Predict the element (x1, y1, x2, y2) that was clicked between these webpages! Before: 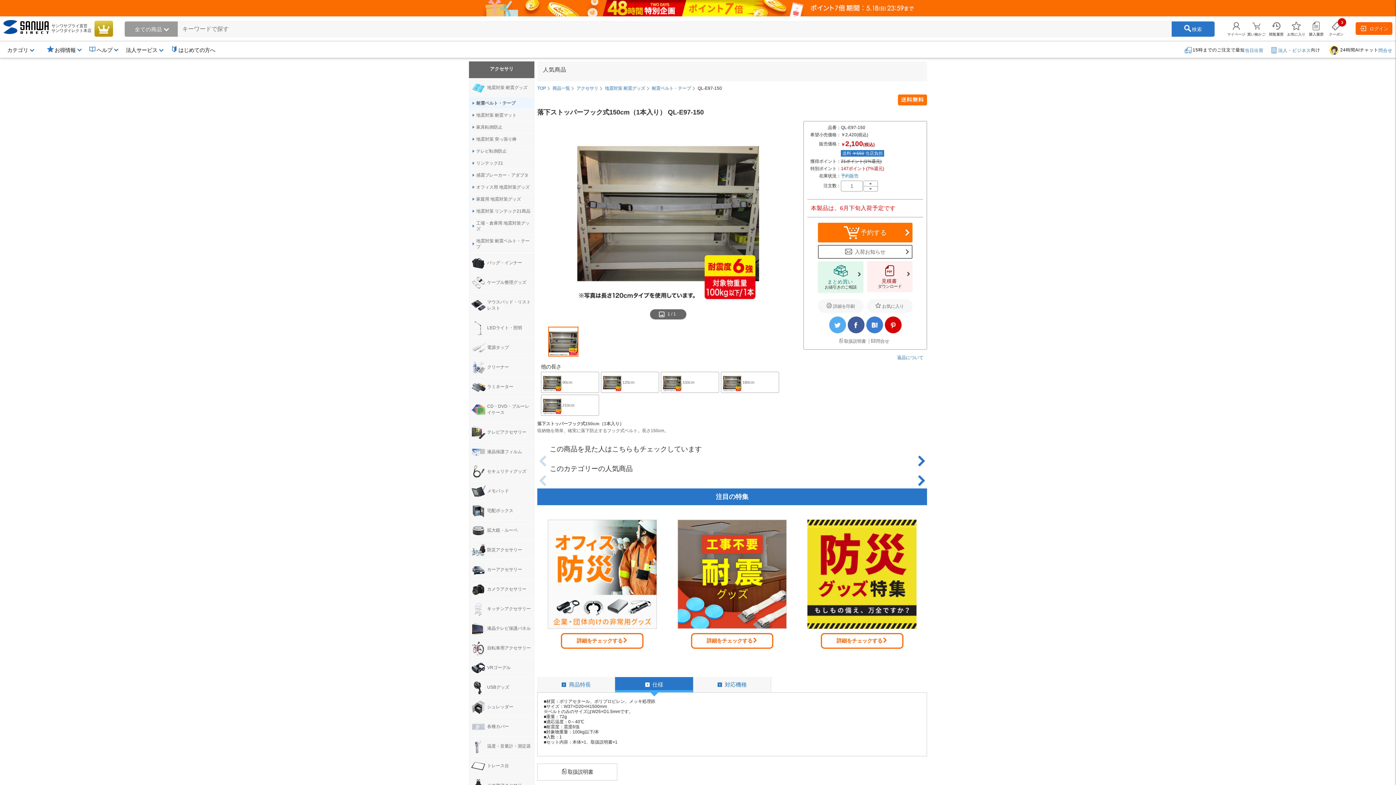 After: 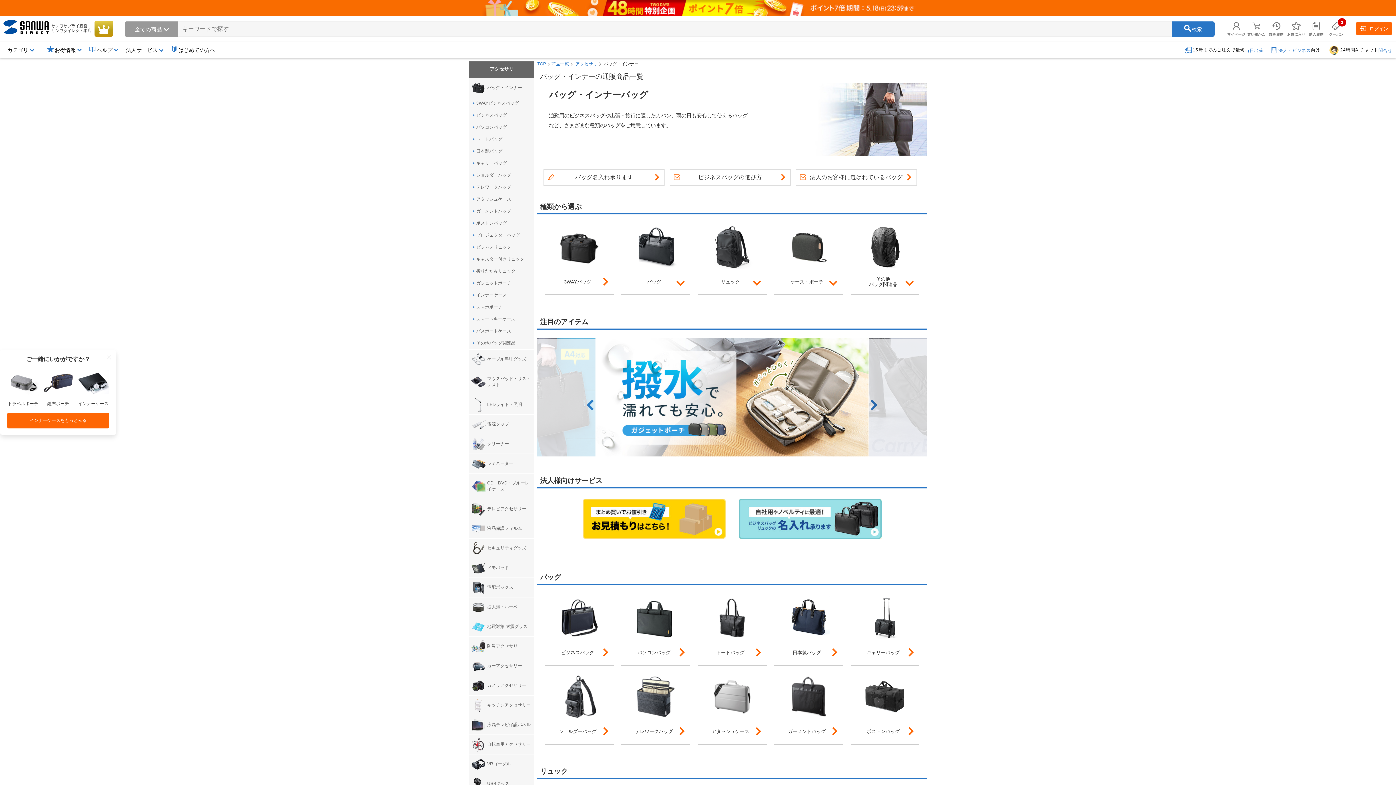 Action: bbox: (469, 253, 534, 272) label: バッグ・インナー